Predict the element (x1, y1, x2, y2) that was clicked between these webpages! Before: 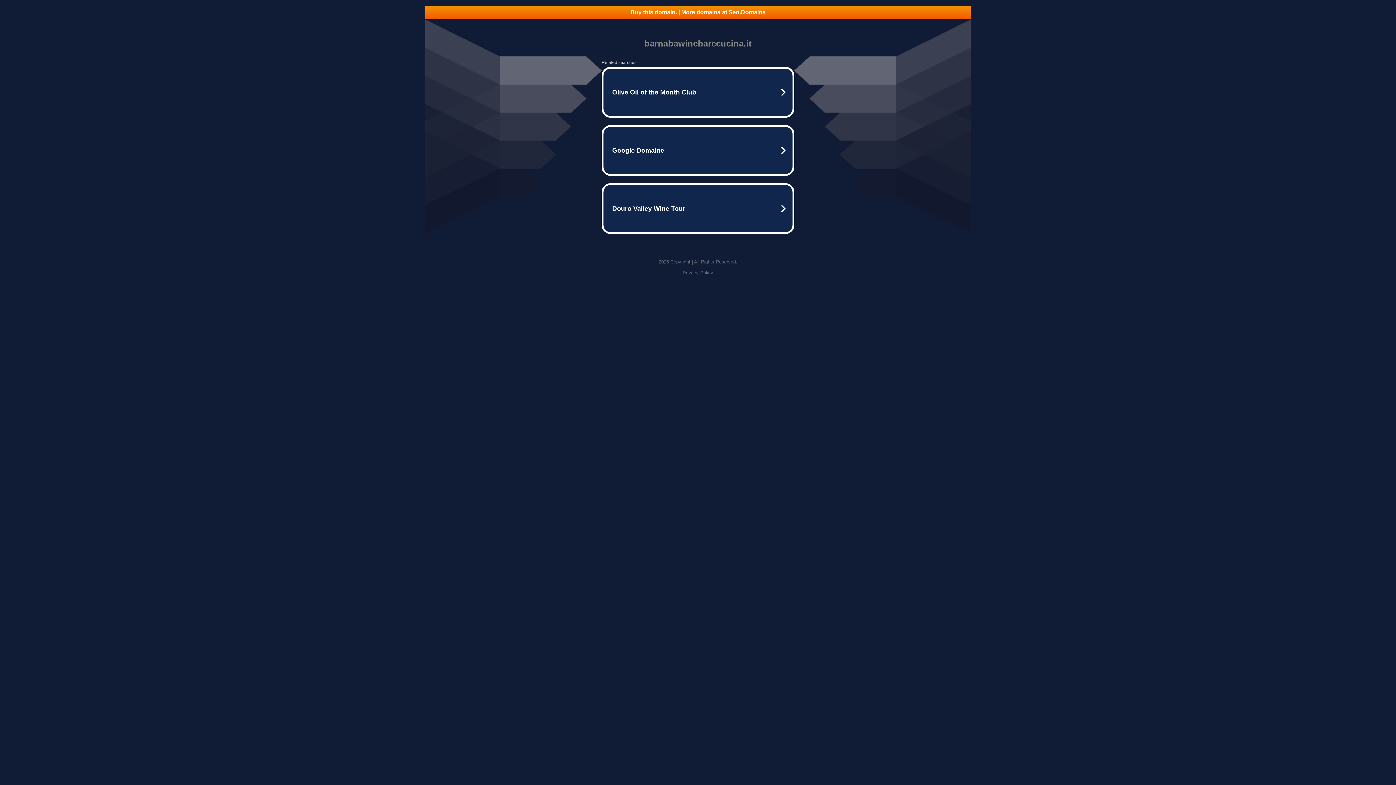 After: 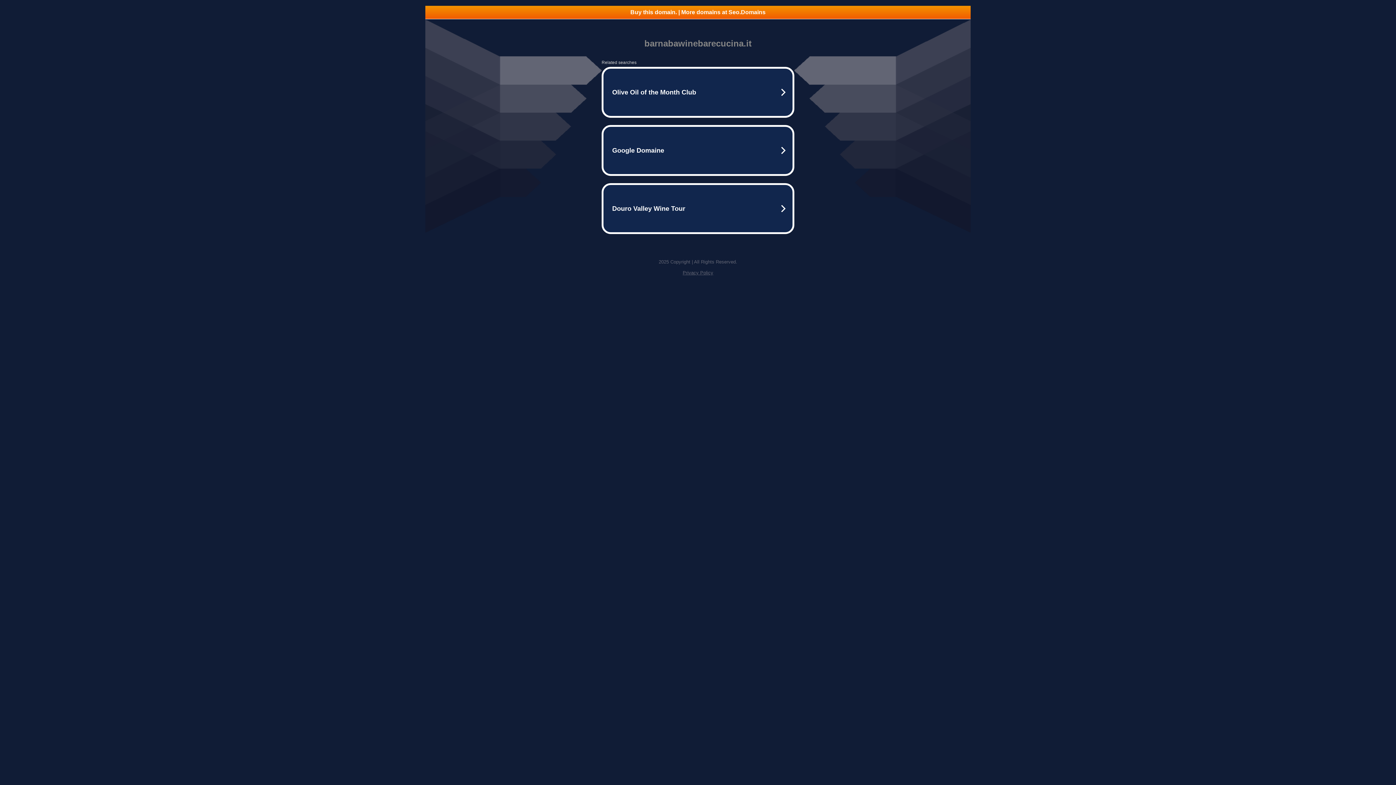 Action: bbox: (425, 5, 970, 18) label: Buy this domain. | More domains at Seo.Domains